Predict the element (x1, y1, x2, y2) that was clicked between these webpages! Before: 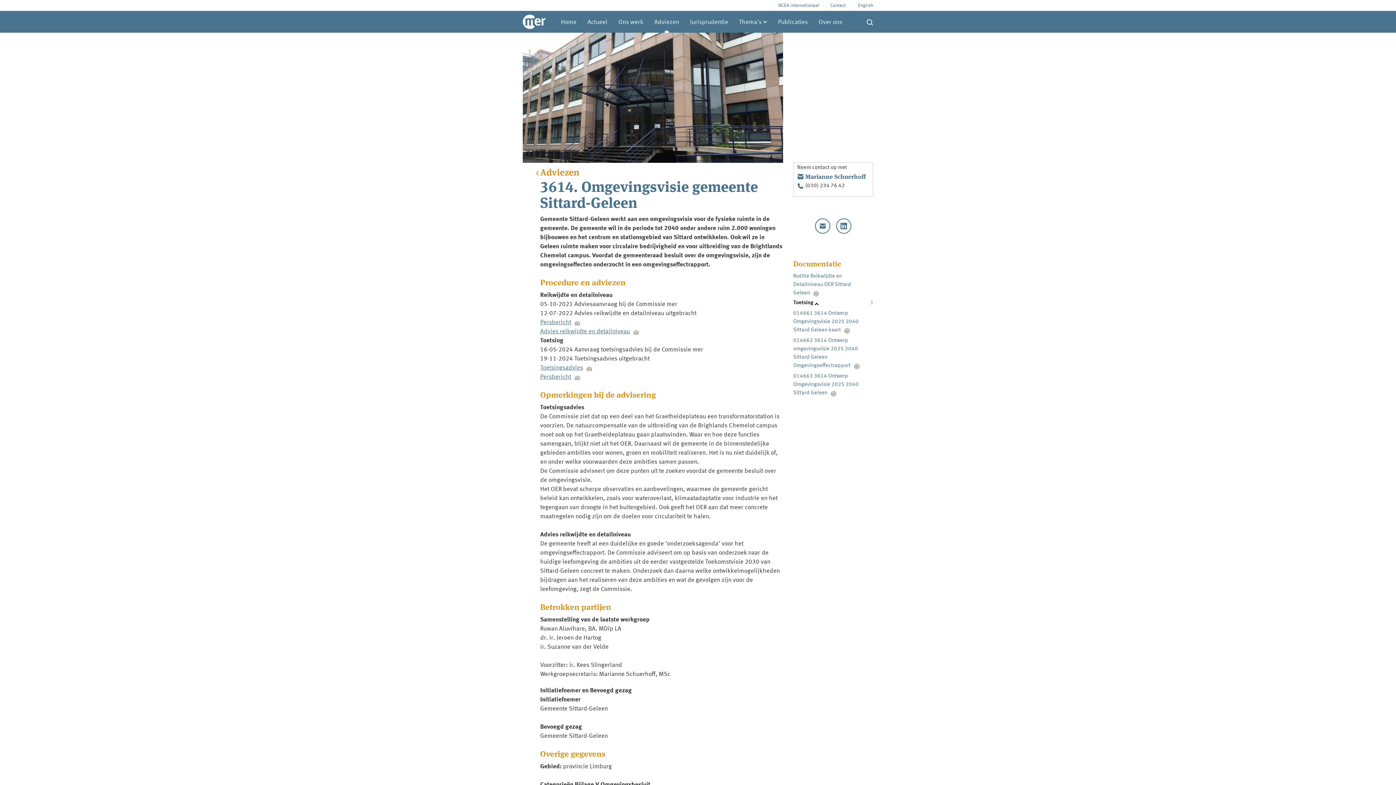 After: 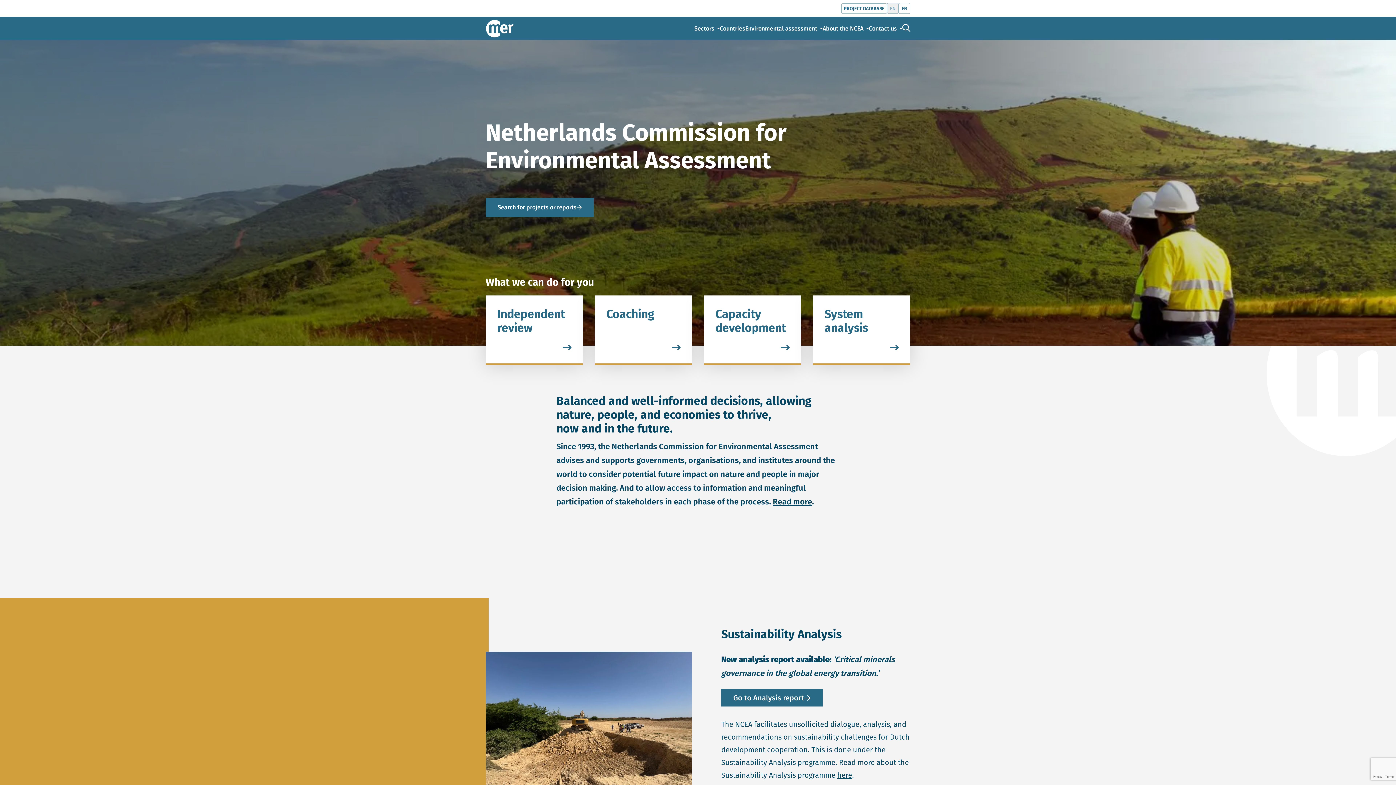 Action: label: NCEA internationaal bbox: (773, 0, 825, 10)